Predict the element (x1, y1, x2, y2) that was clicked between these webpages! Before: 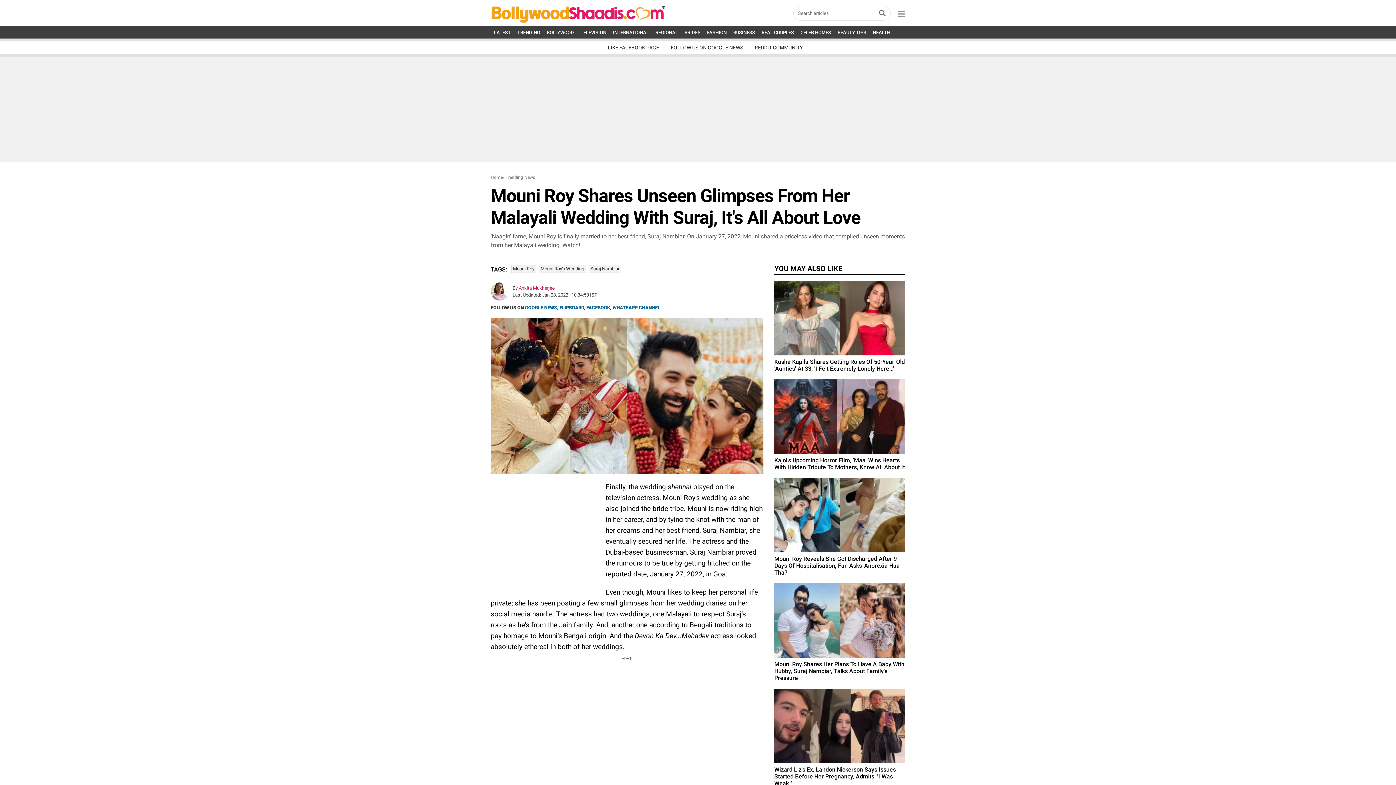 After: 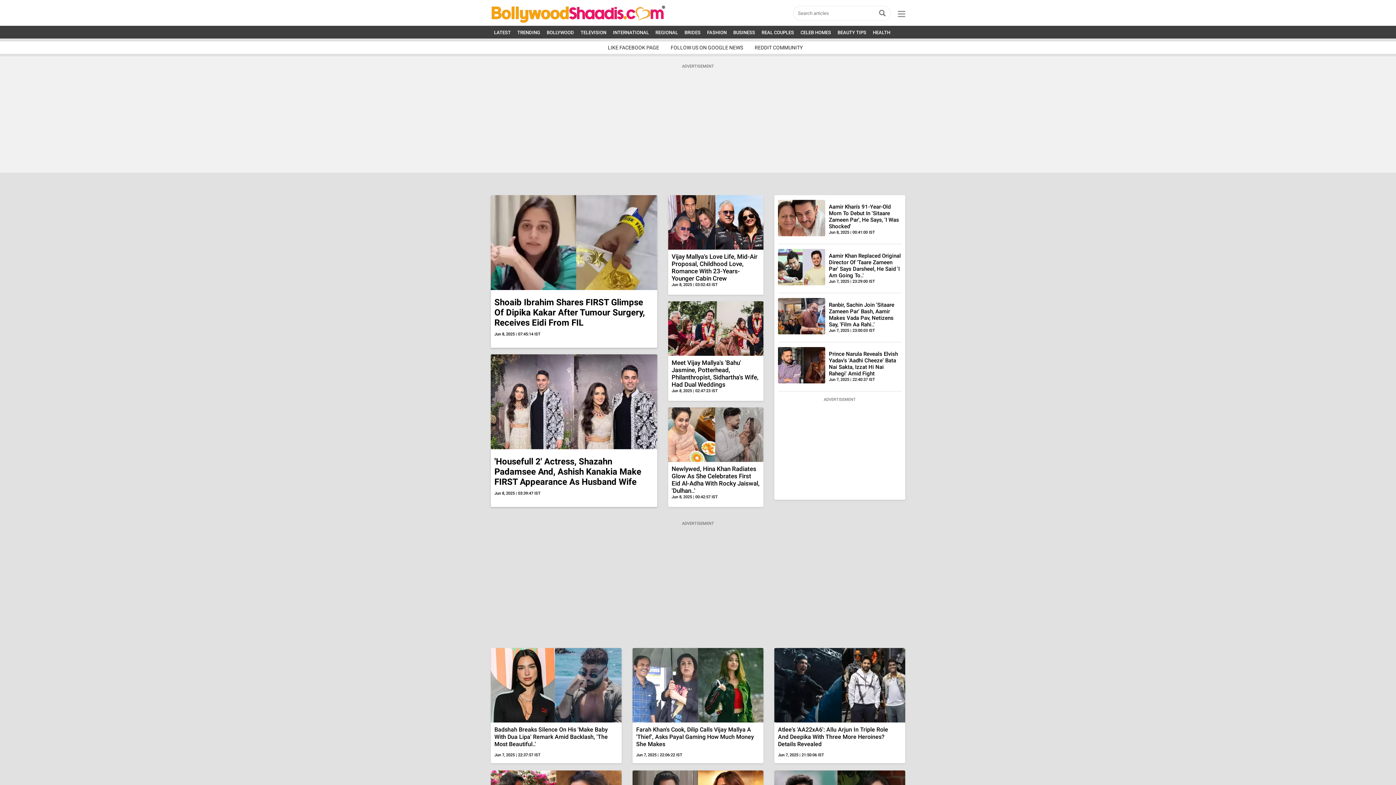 Action: bbox: (490, 11, 665, 15)